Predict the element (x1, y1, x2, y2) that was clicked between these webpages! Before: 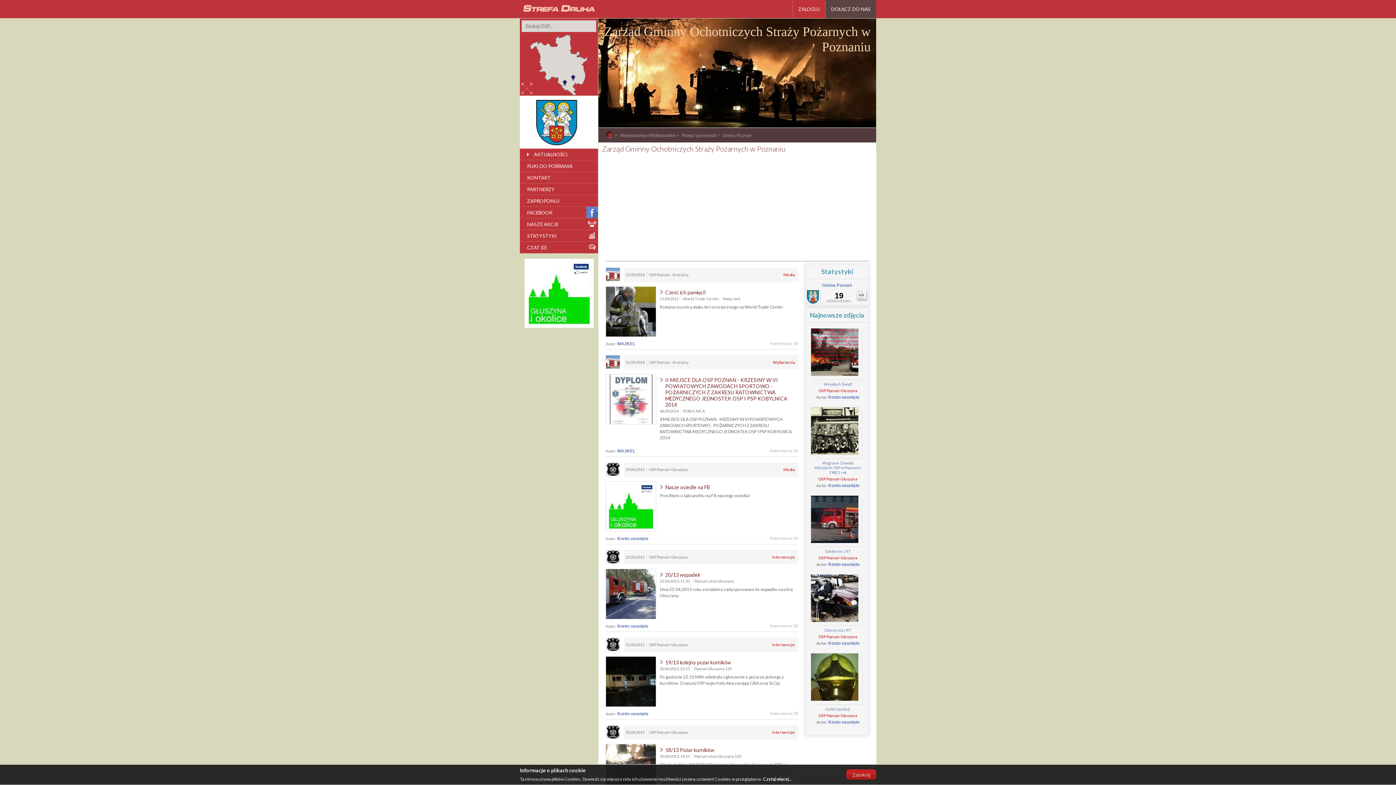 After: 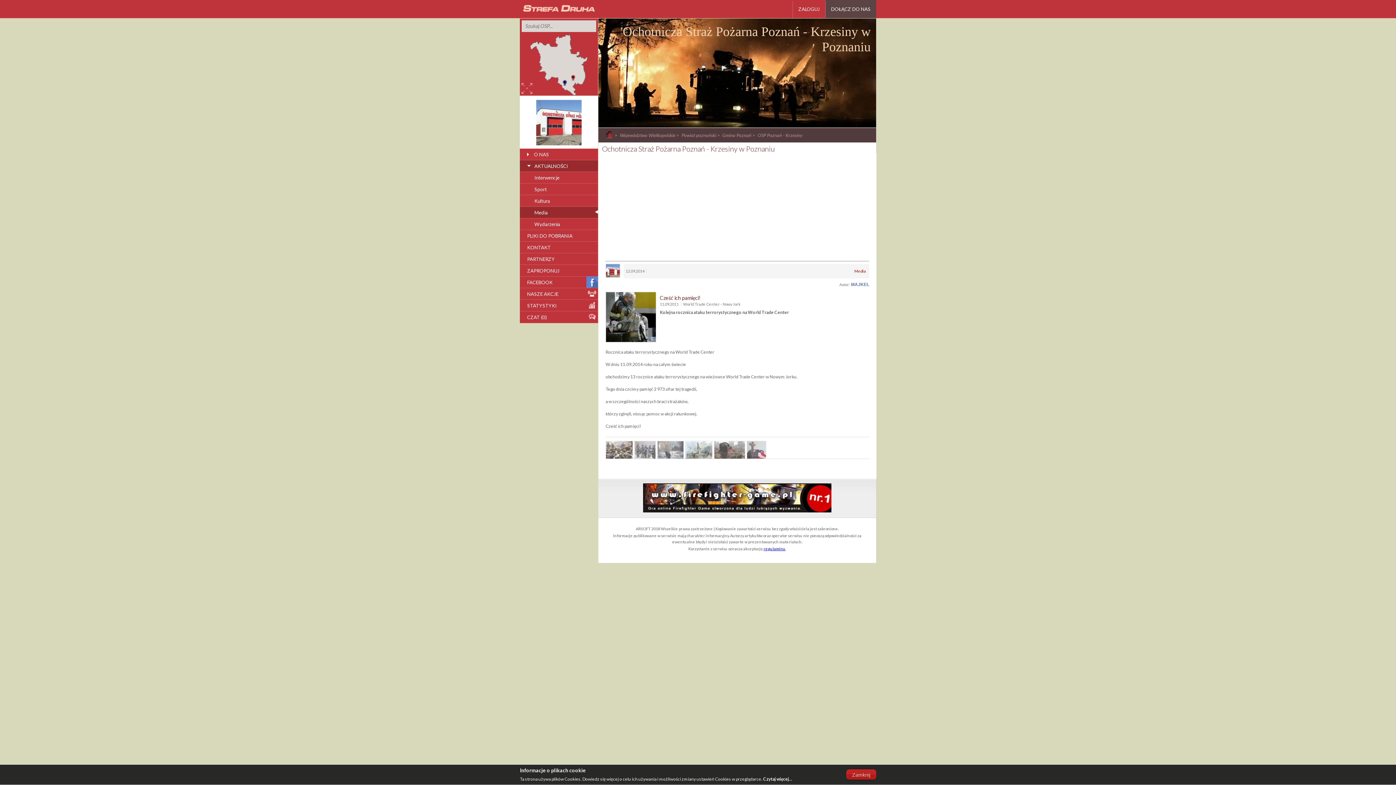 Action: bbox: (660, 304, 783, 309) label: Kolejna rocznica ataku terrorystycznego na World Trade Center